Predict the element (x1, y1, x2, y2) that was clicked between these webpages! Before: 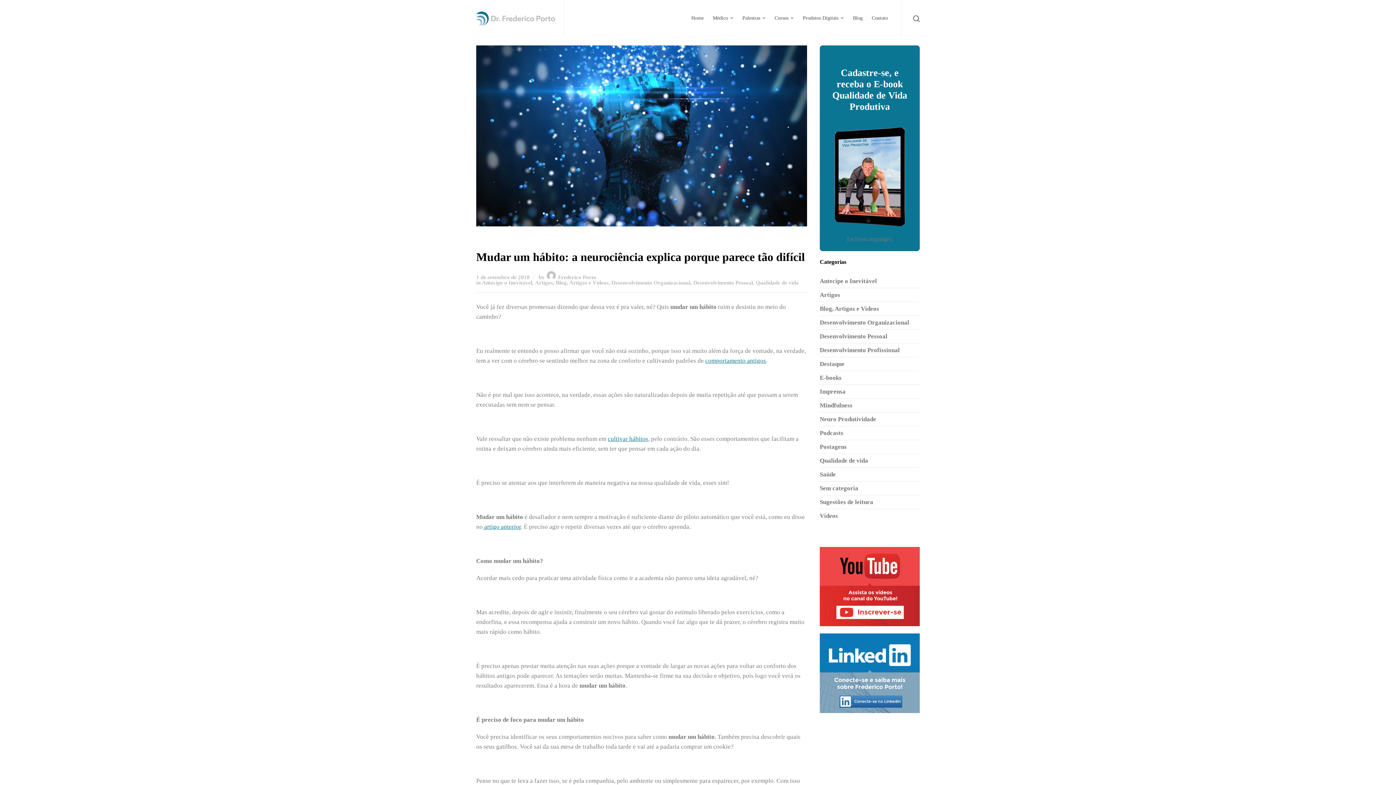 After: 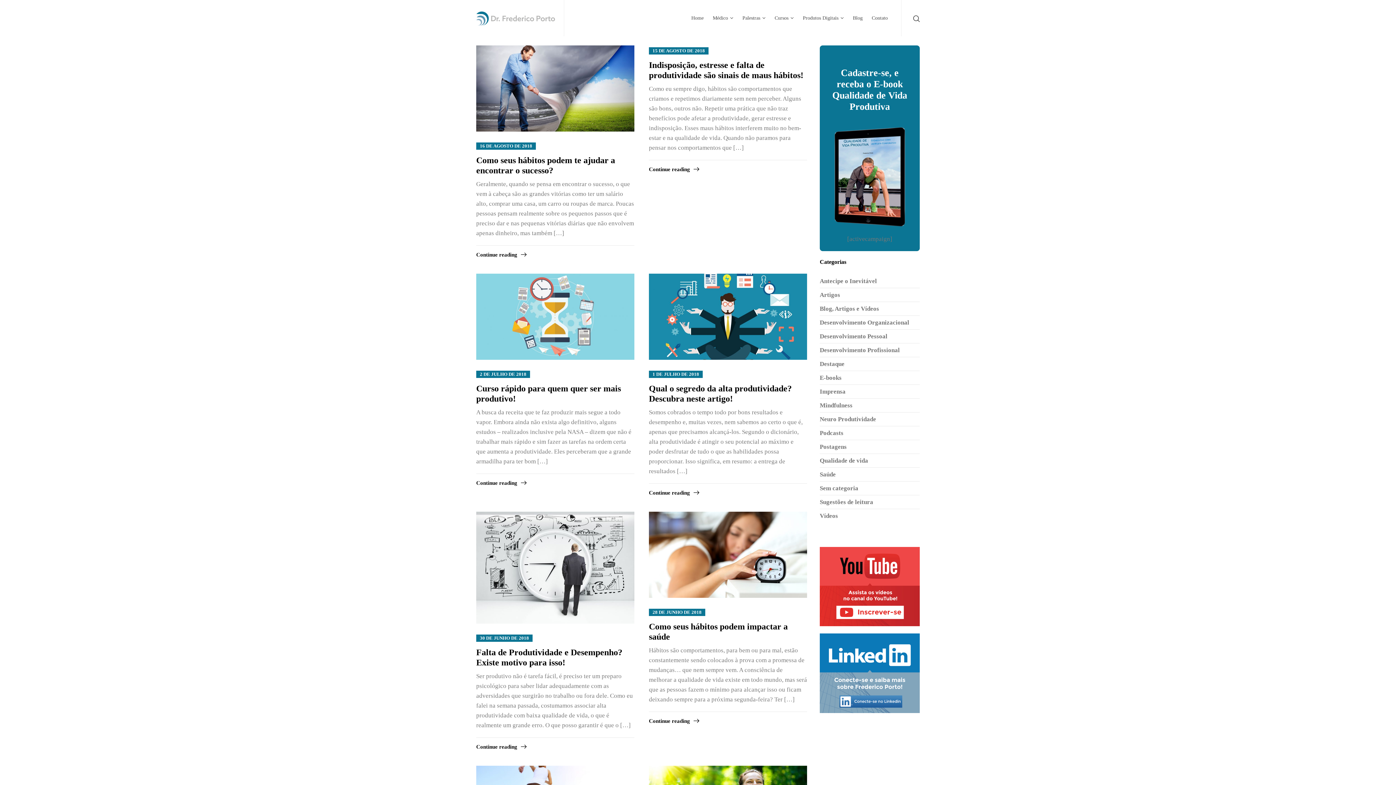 Action: bbox: (820, 374, 841, 381) label: E-books